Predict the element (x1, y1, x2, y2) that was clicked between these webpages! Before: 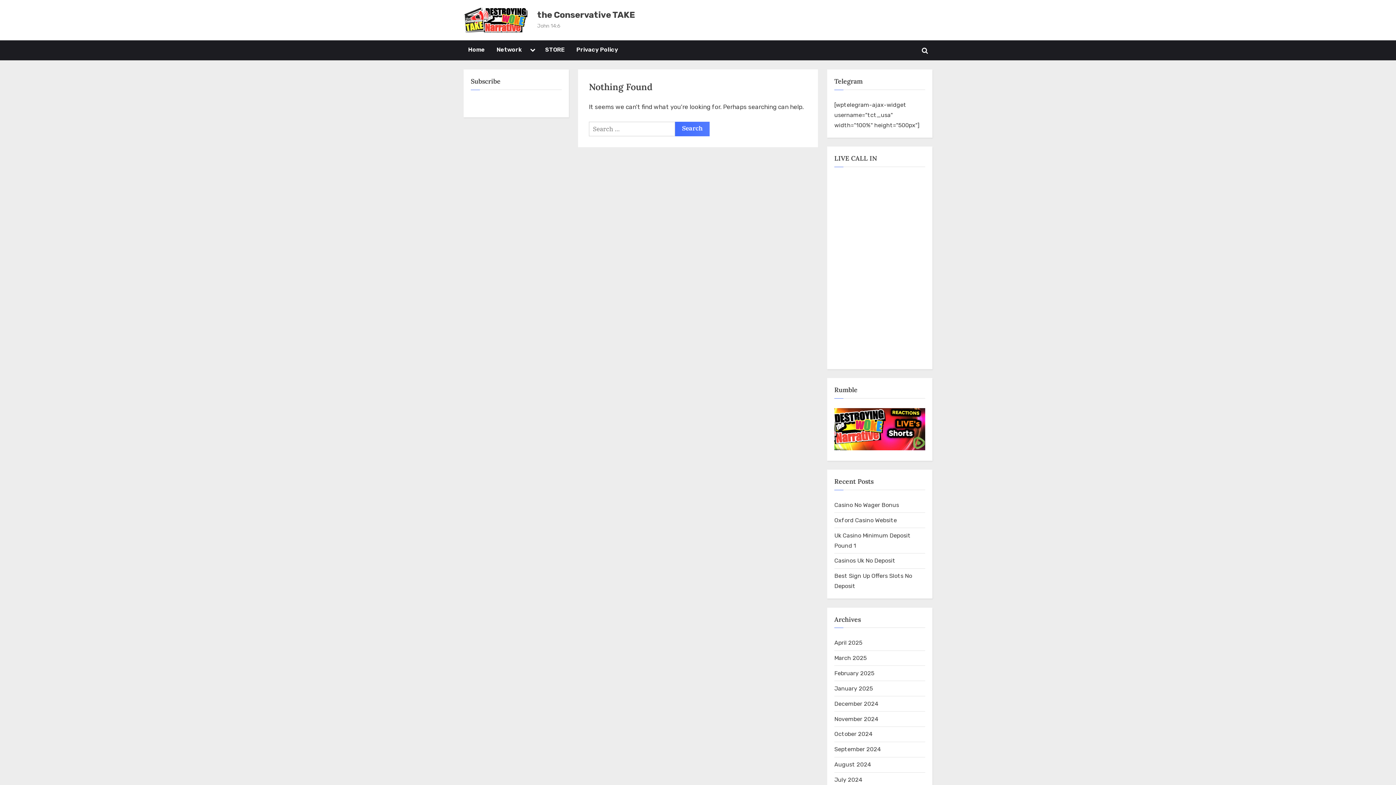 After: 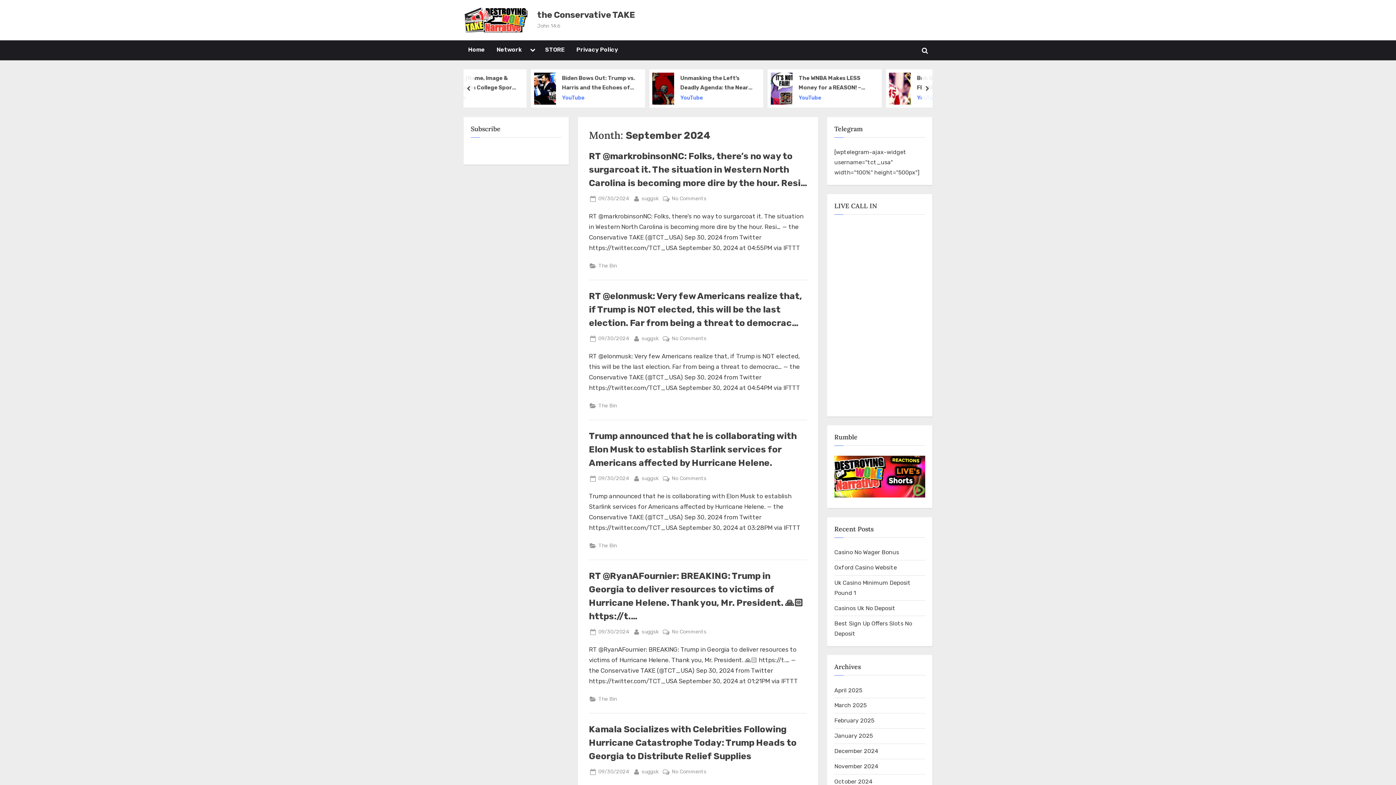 Action: label: September 2024 bbox: (834, 746, 881, 753)